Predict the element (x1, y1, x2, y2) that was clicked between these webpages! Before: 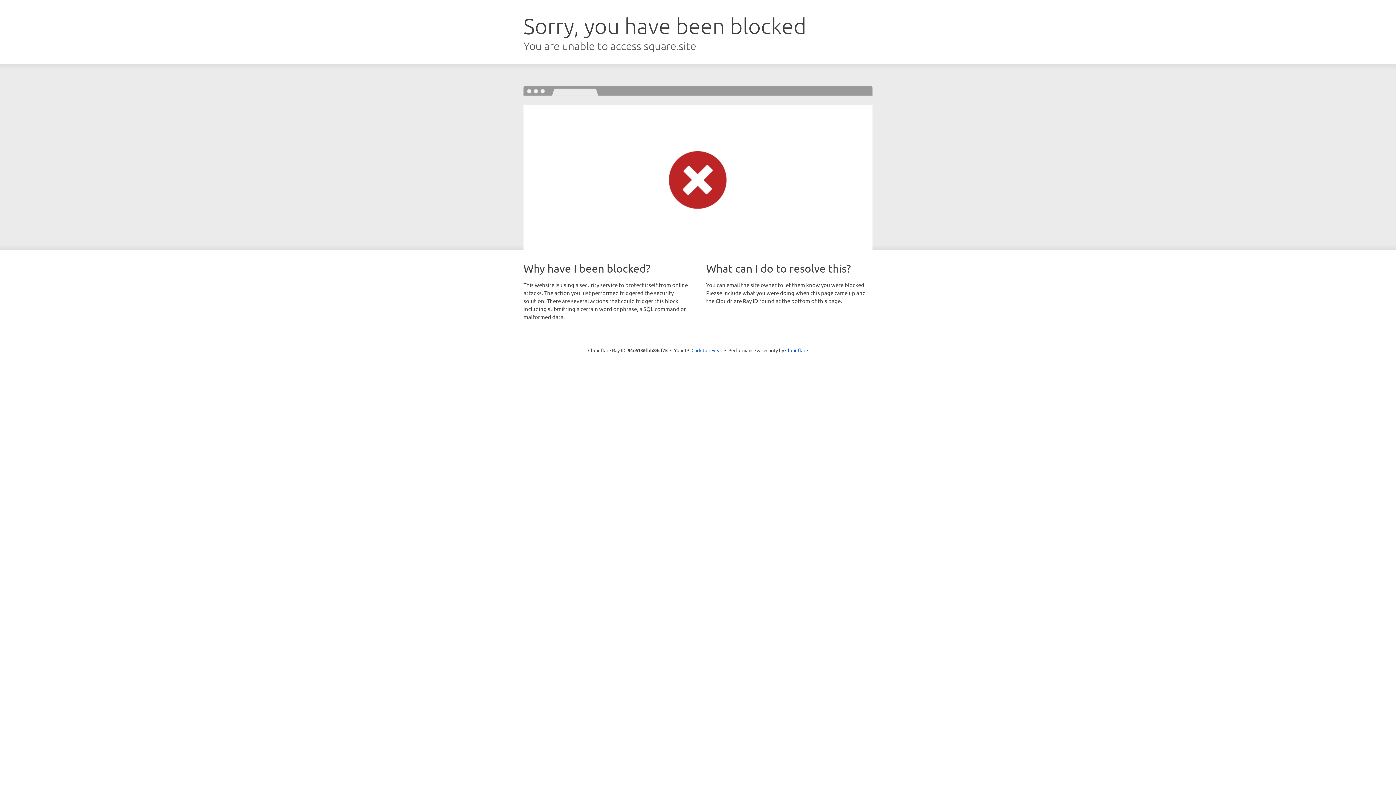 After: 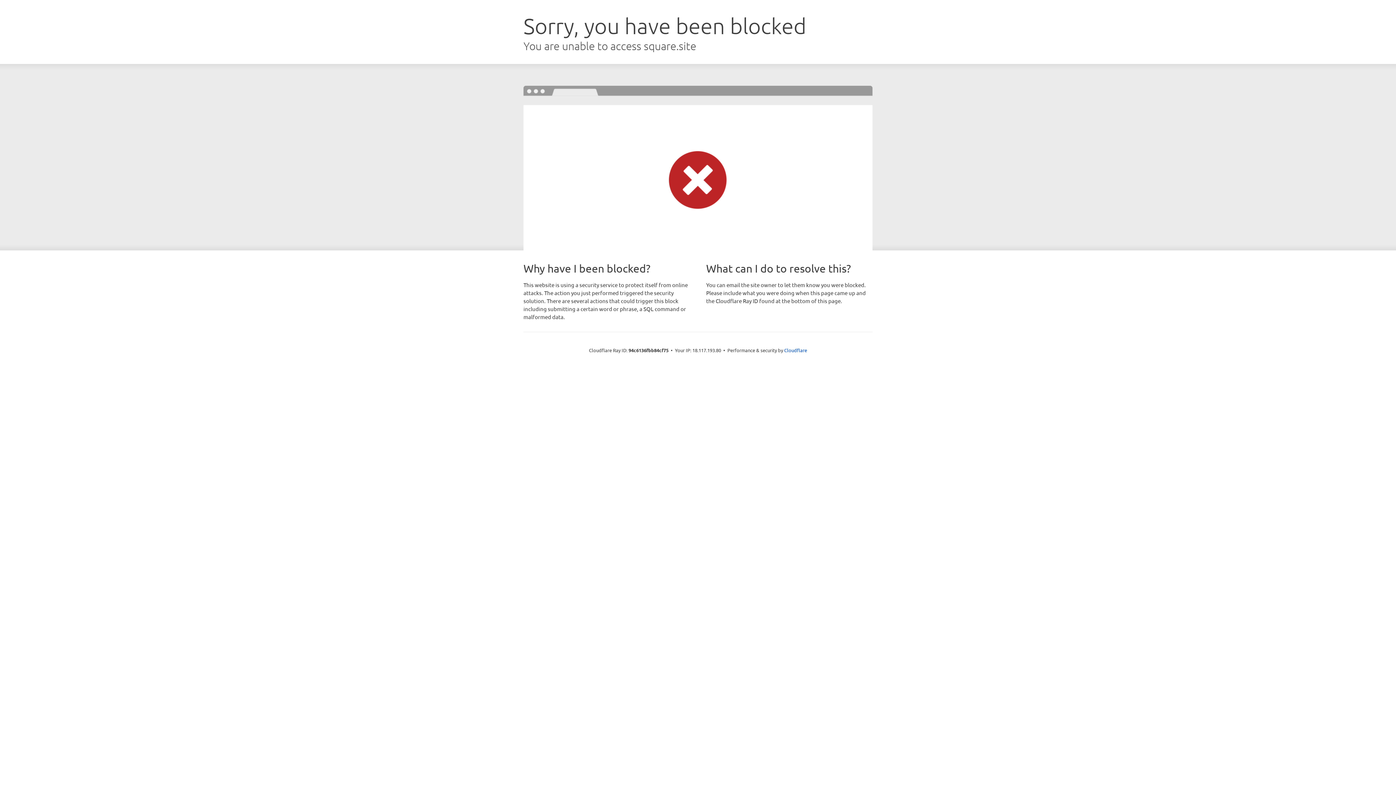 Action: label: Click to reveal bbox: (691, 346, 722, 353)